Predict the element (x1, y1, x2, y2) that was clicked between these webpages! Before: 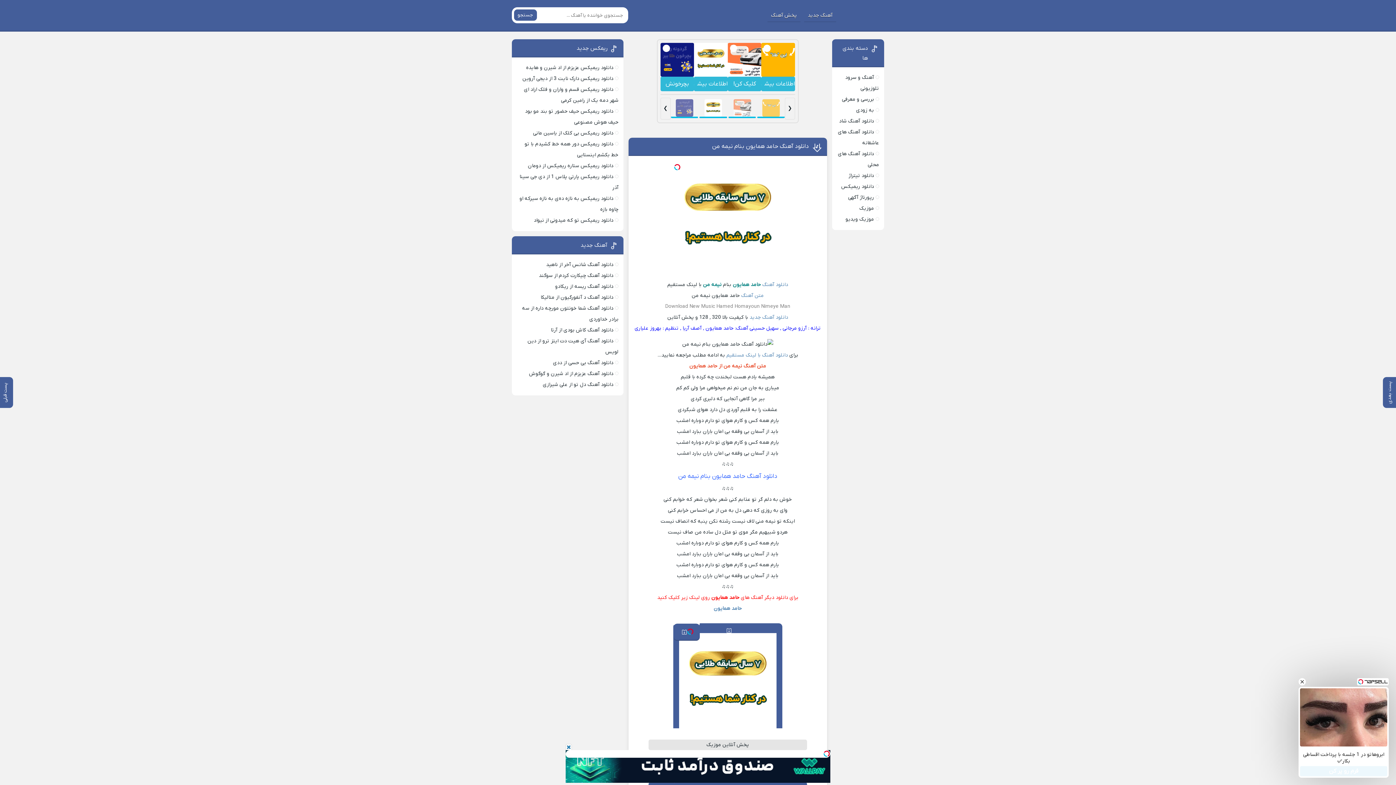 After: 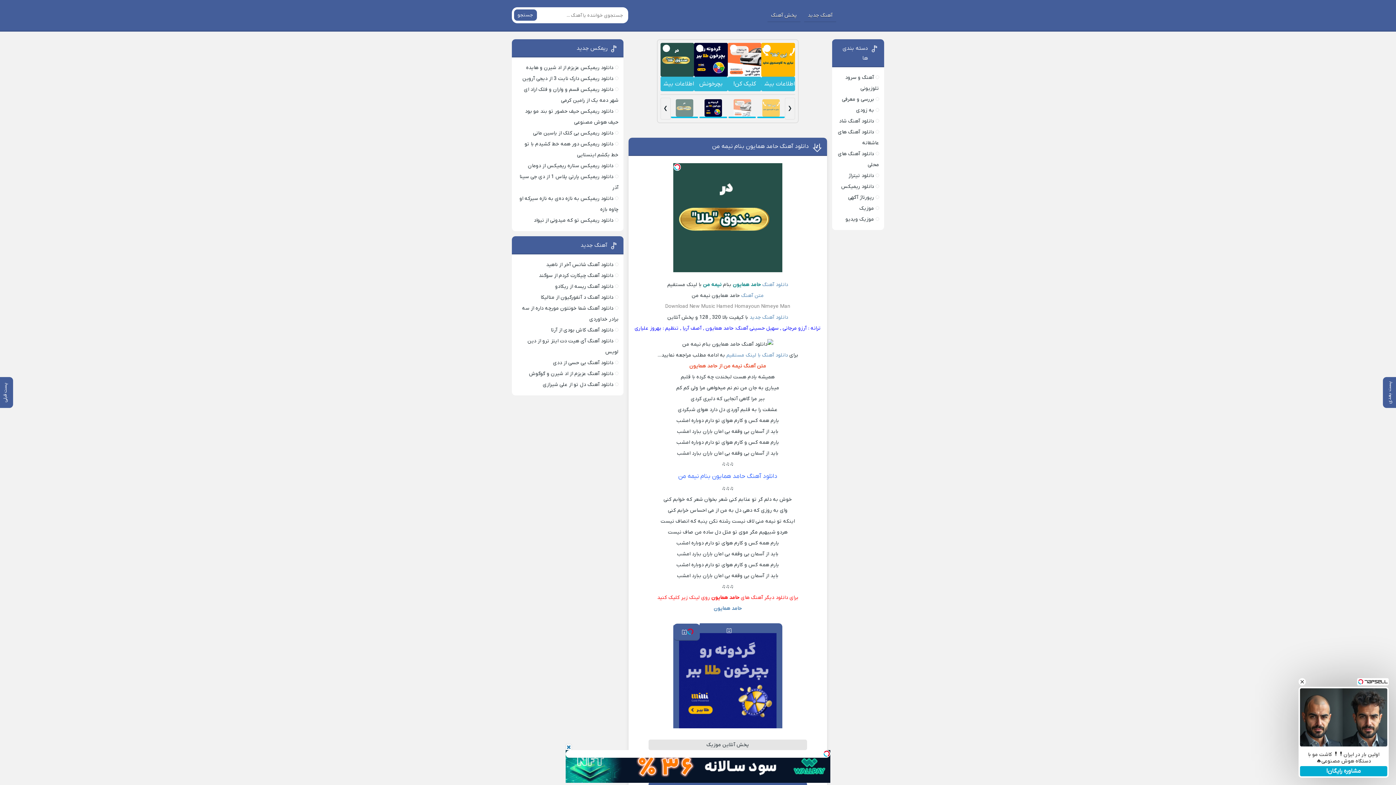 Action: label: دانلود آهنگ حامد همایون بنام نیمه من bbox: (712, 88, 808, 95)